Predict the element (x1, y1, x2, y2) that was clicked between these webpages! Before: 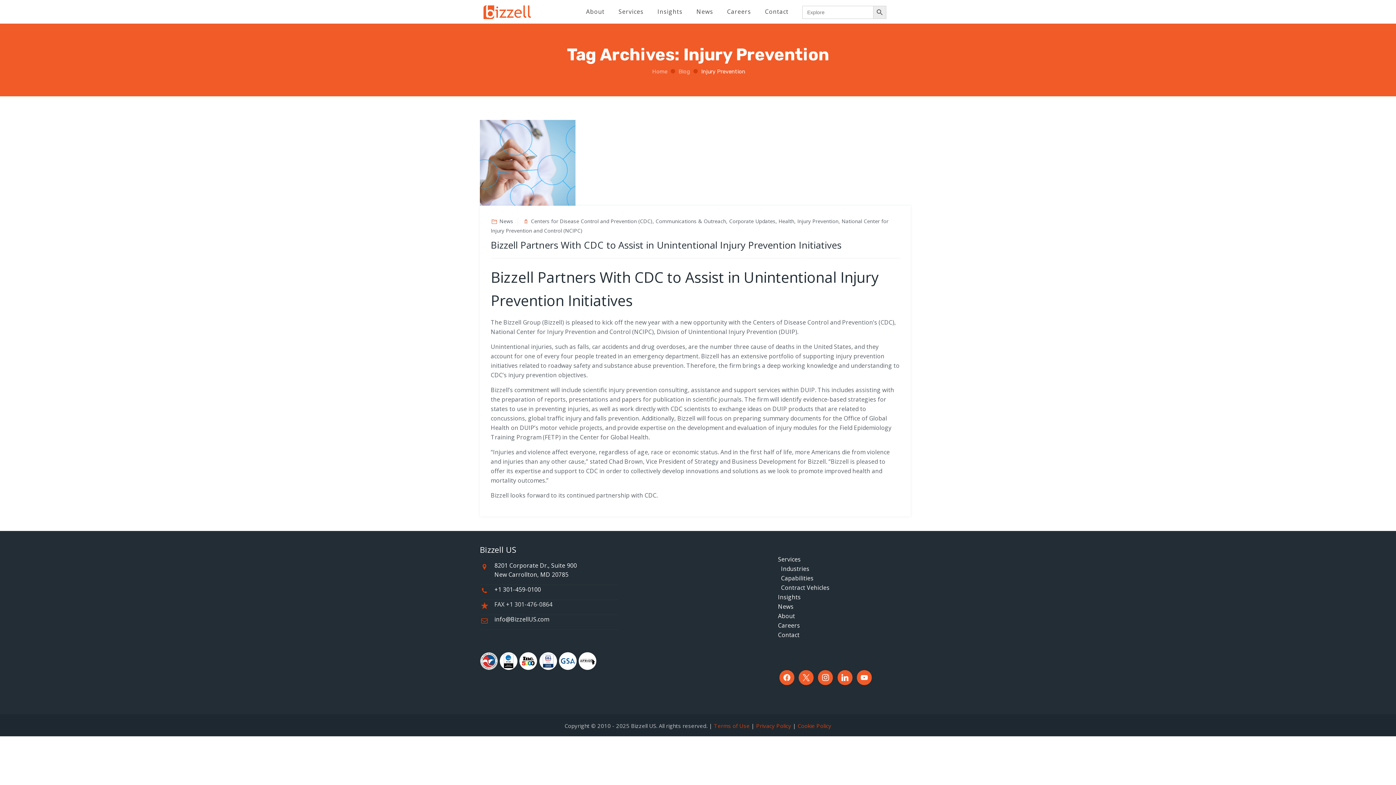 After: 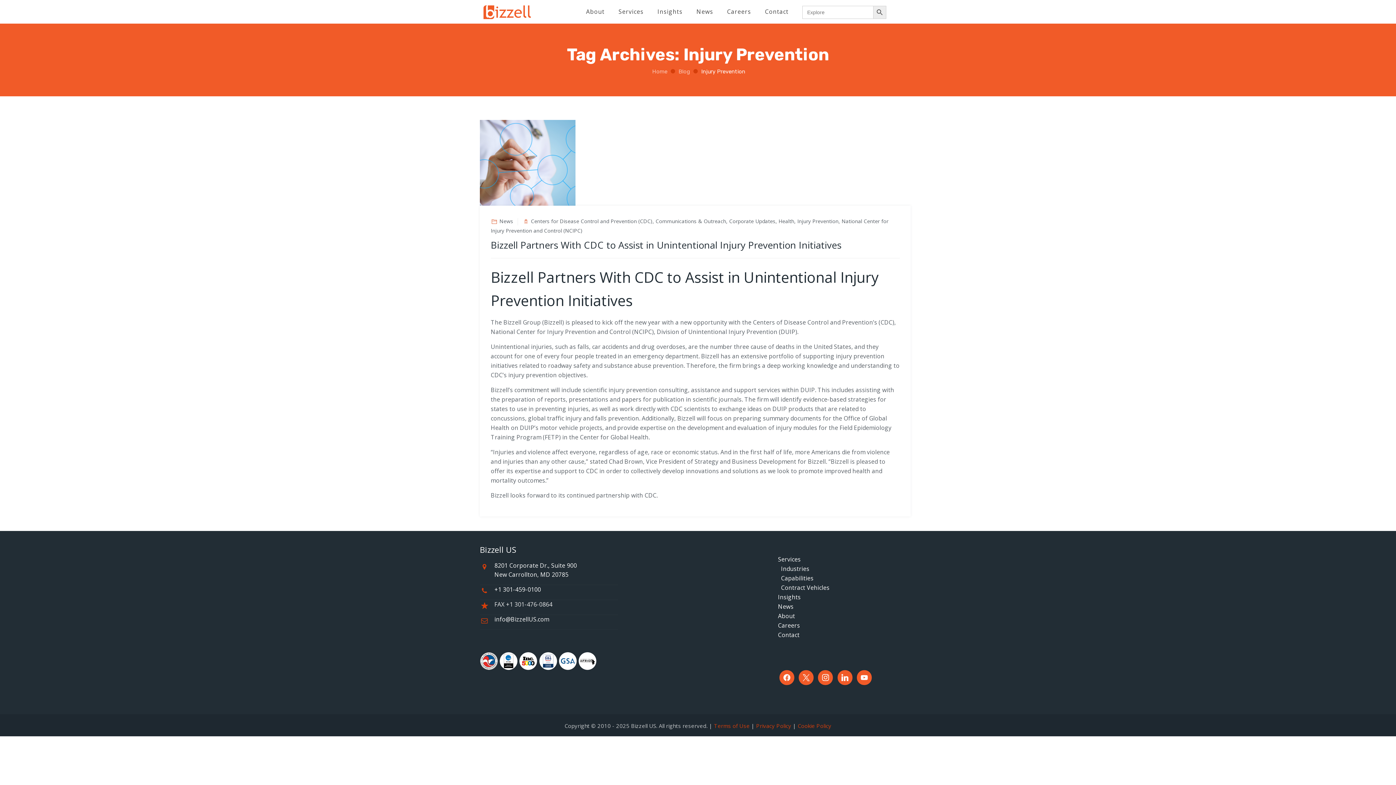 Action: bbox: (797, 722, 831, 729) label: Cookie Policy